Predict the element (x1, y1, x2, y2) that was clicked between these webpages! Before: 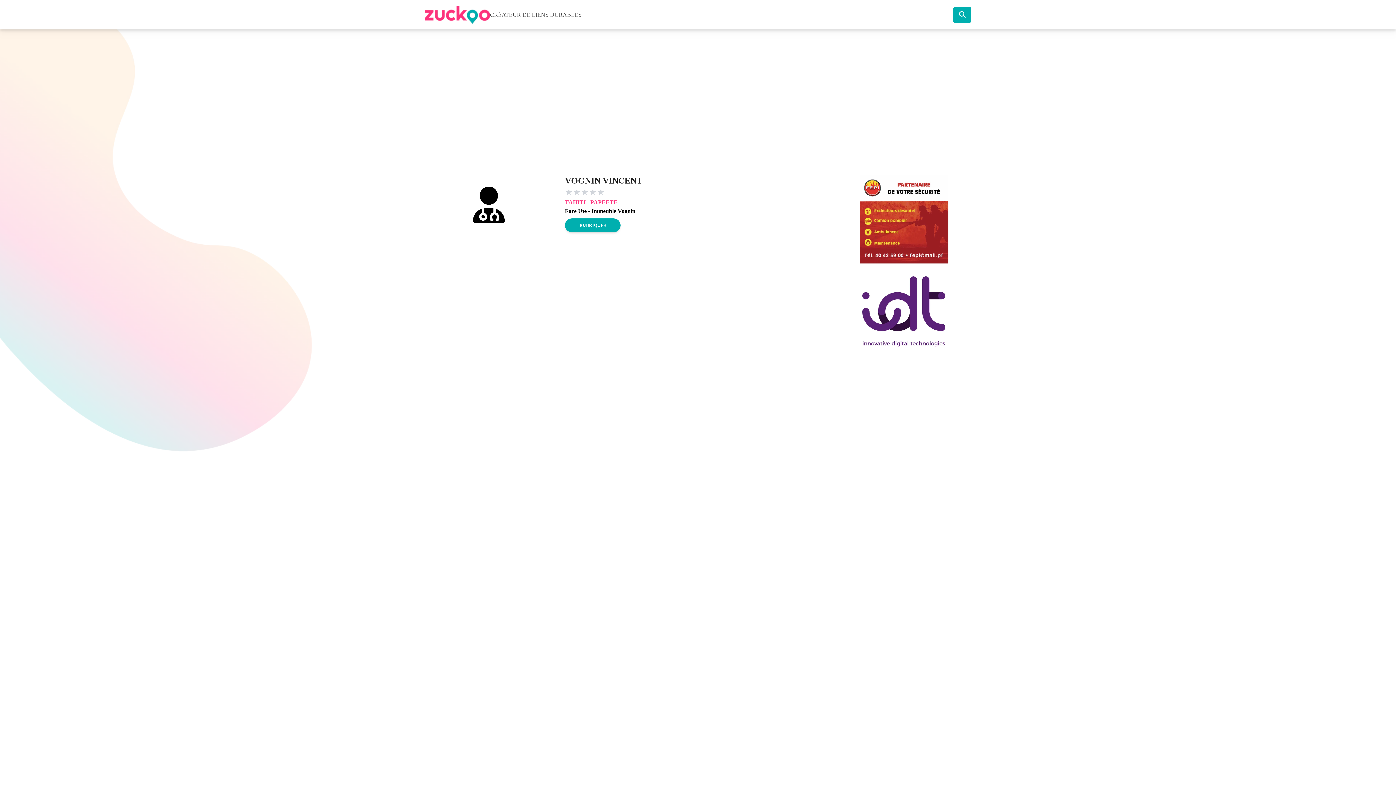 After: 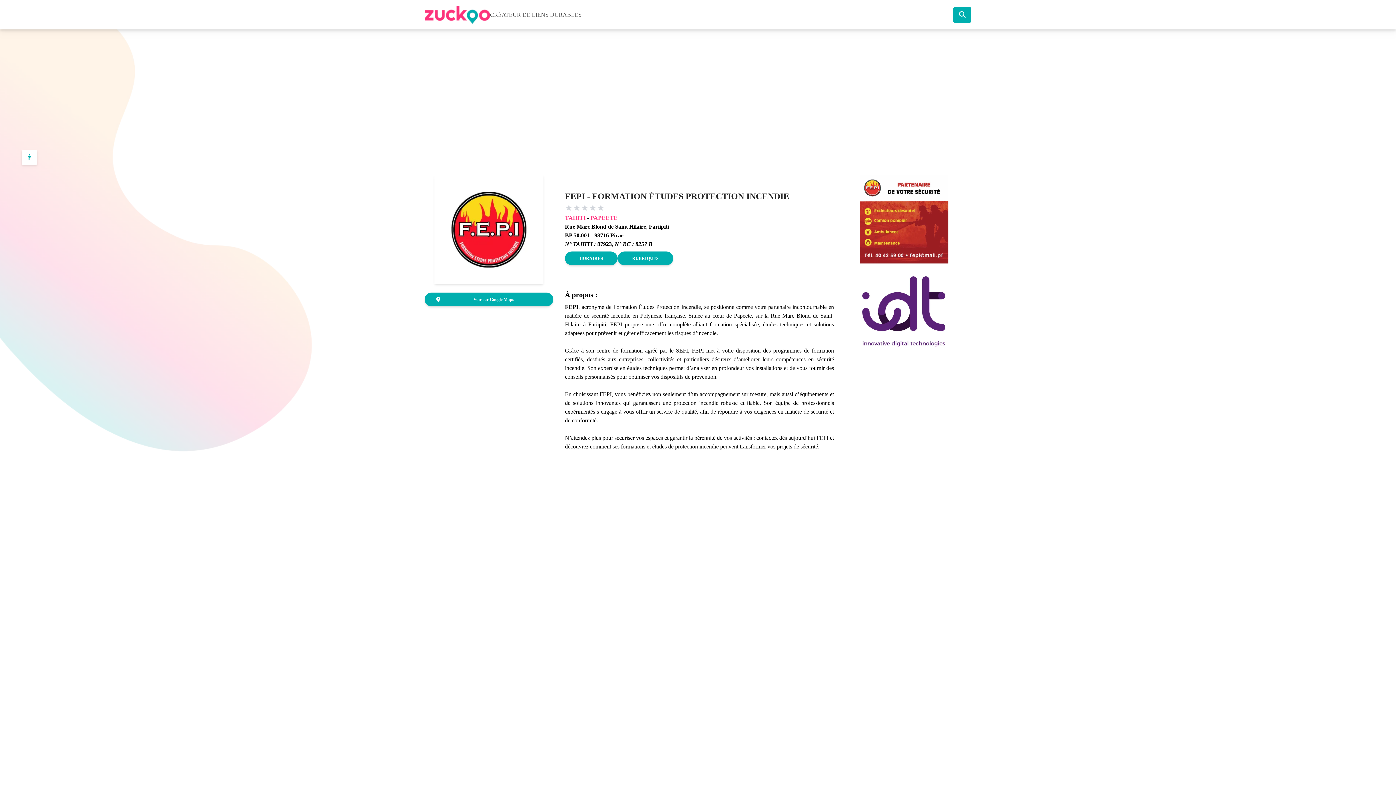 Action: bbox: (837, 175, 971, 263)